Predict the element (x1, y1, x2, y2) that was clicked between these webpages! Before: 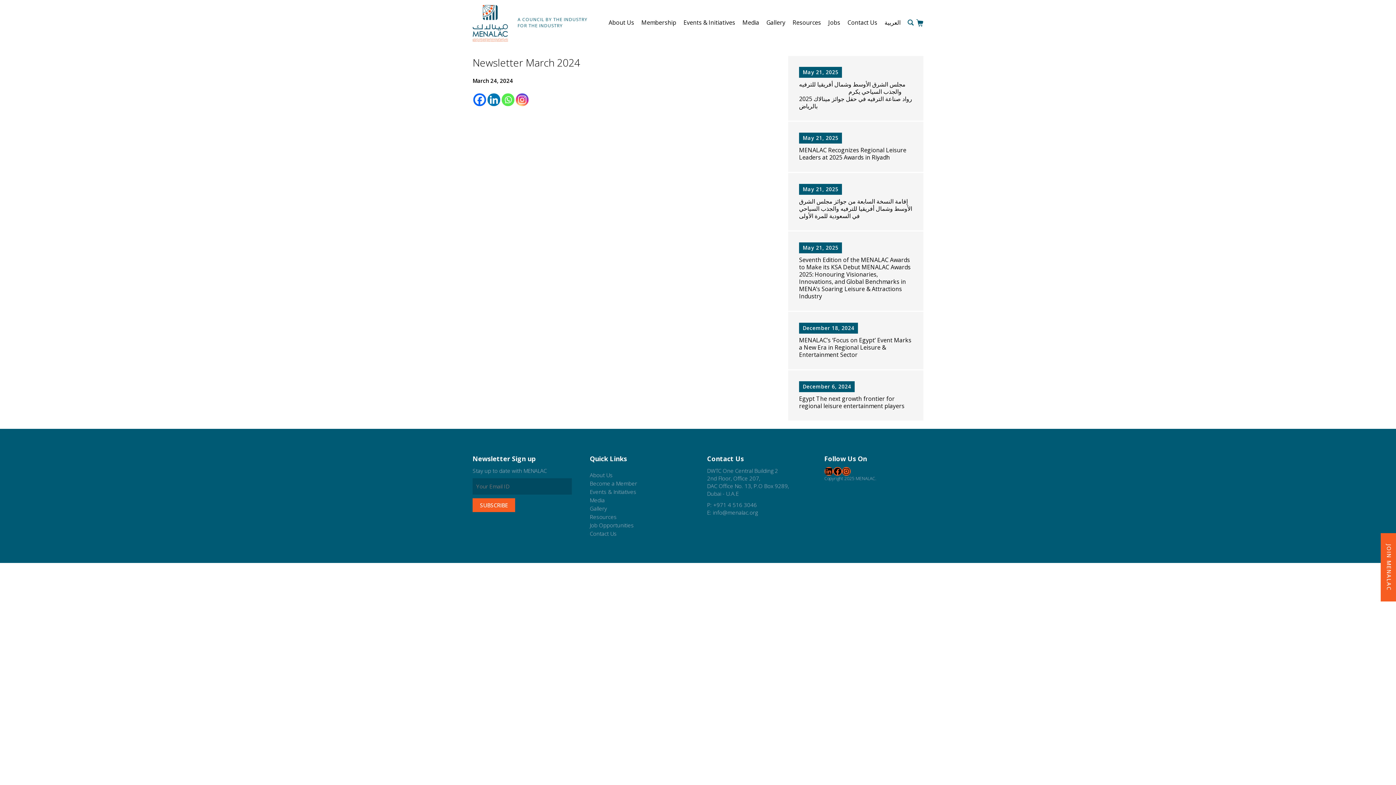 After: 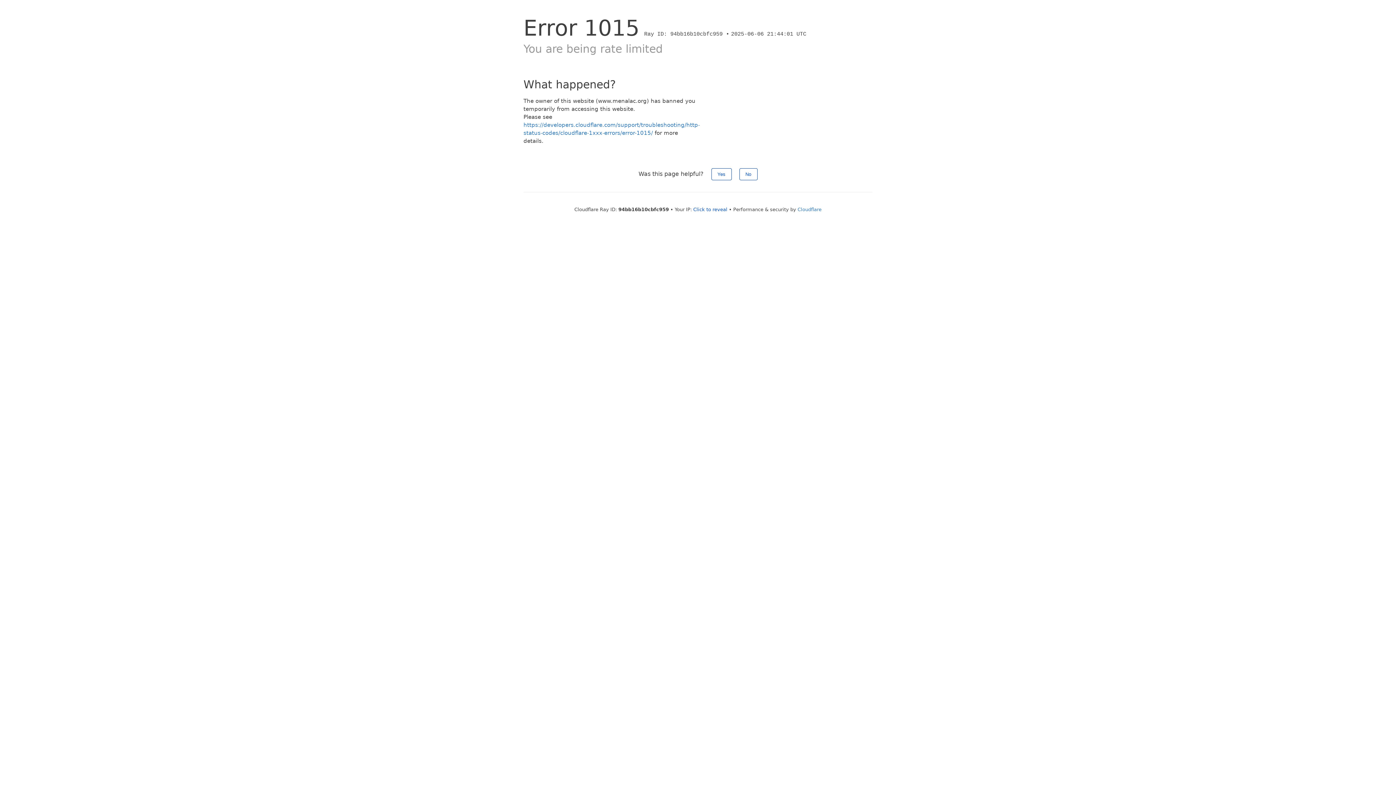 Action: label: Jobs bbox: (824, 14, 844, 30)